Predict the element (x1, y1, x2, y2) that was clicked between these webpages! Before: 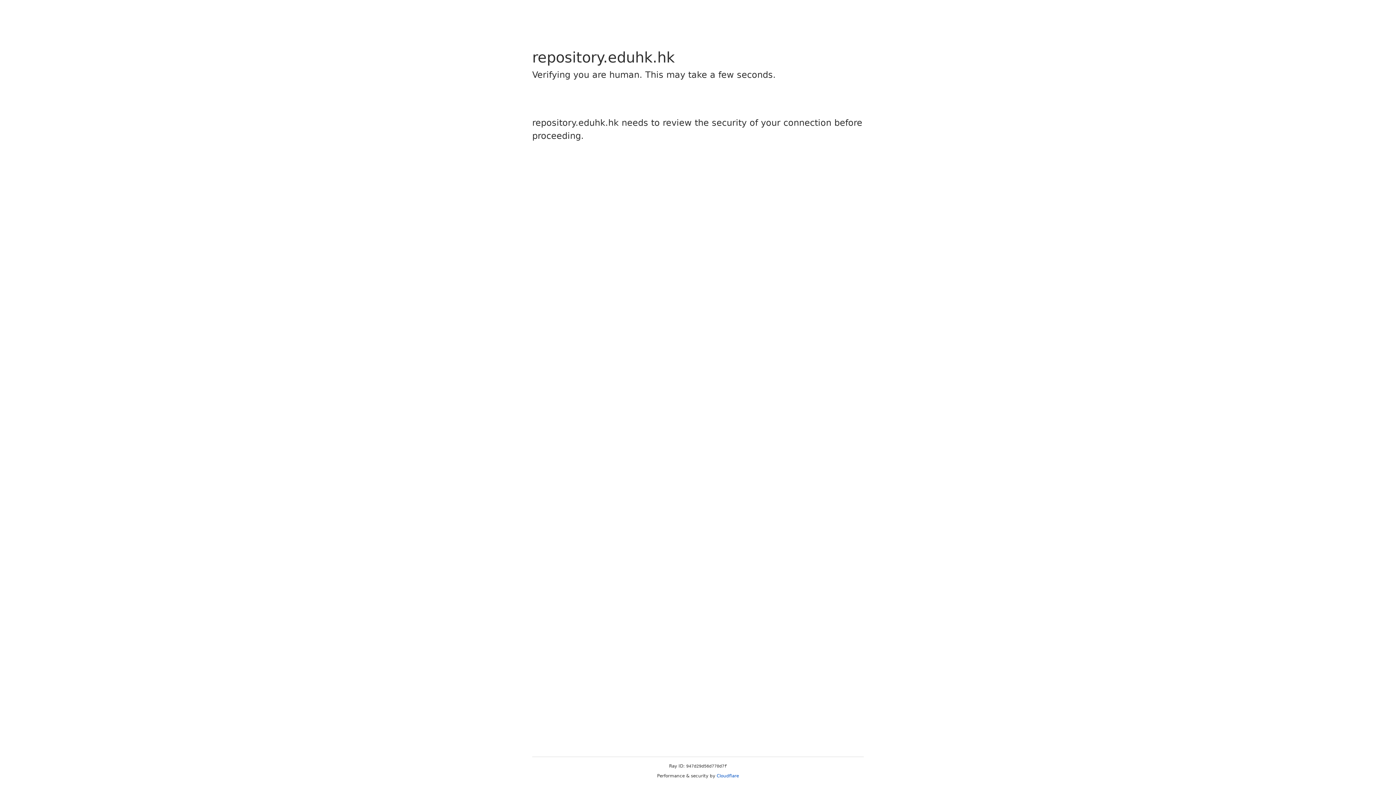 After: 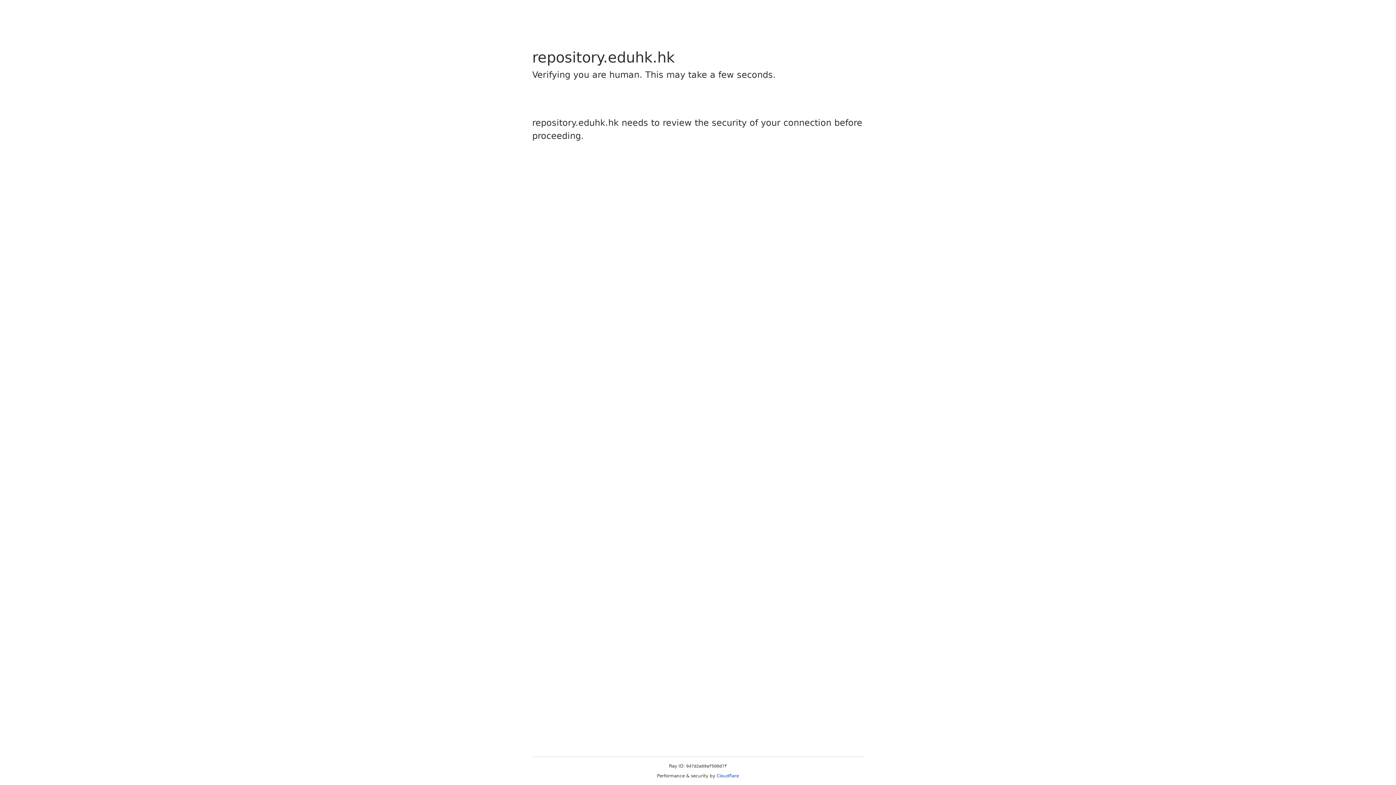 Action: bbox: (716, 773, 739, 778) label: Cloudflare